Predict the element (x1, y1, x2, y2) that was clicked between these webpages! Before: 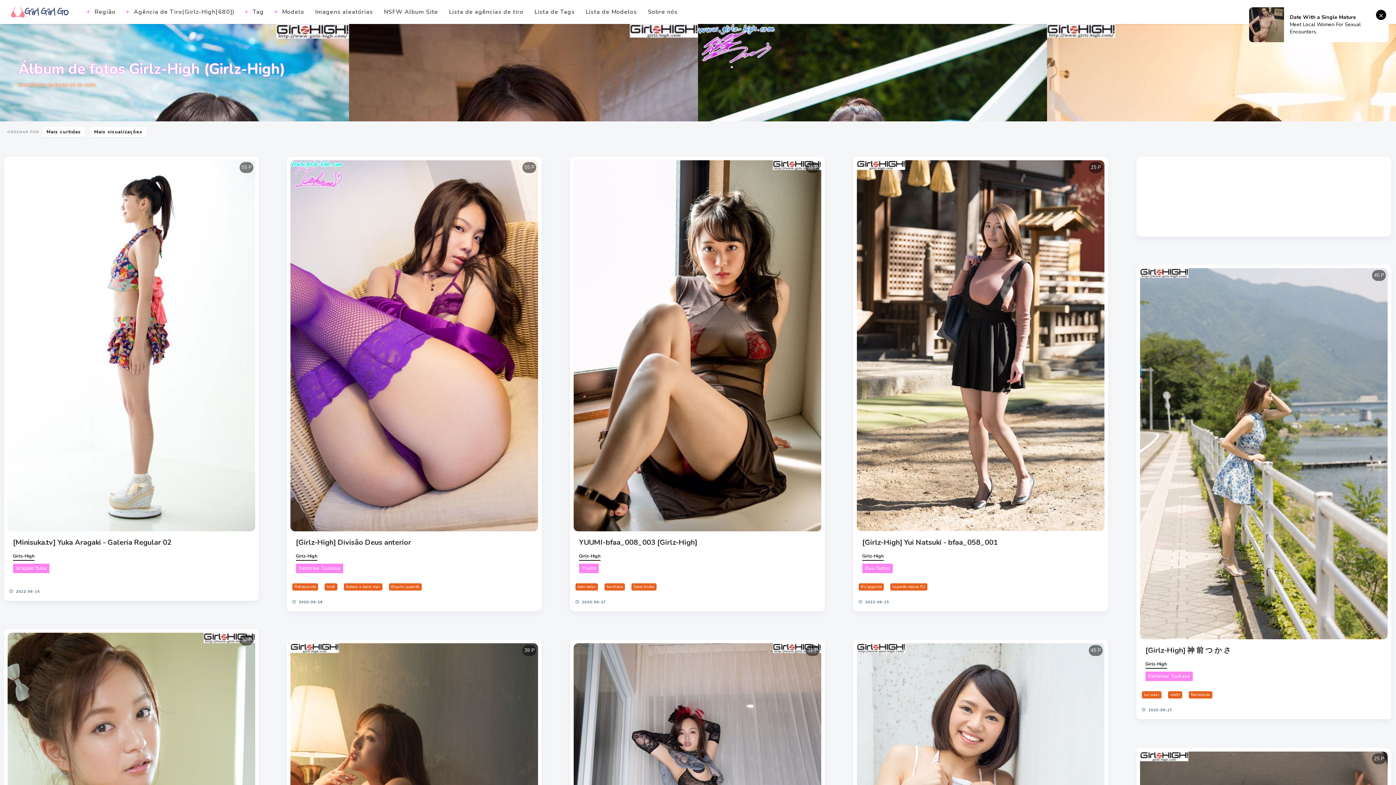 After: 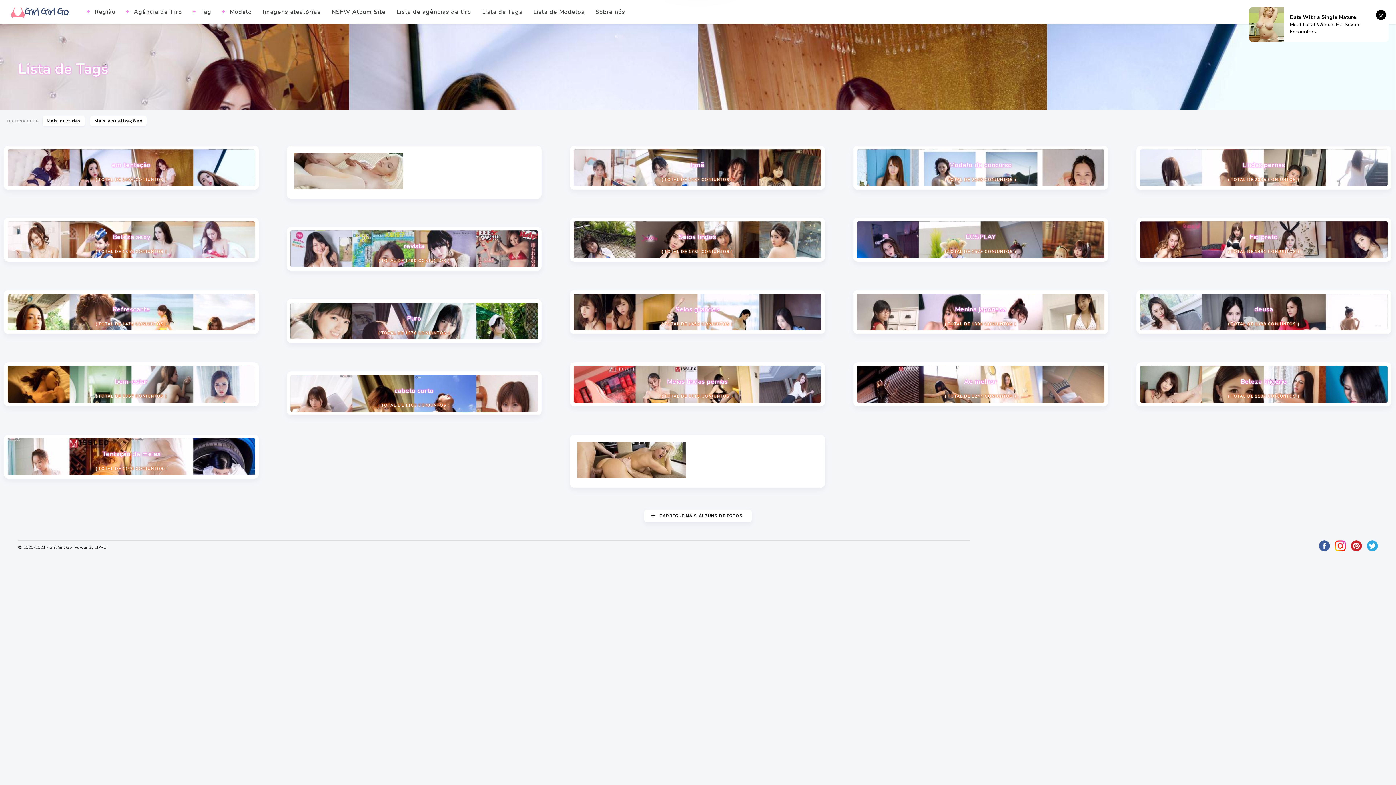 Action: bbox: (529, 3, 580, 20) label: Lista de Tags